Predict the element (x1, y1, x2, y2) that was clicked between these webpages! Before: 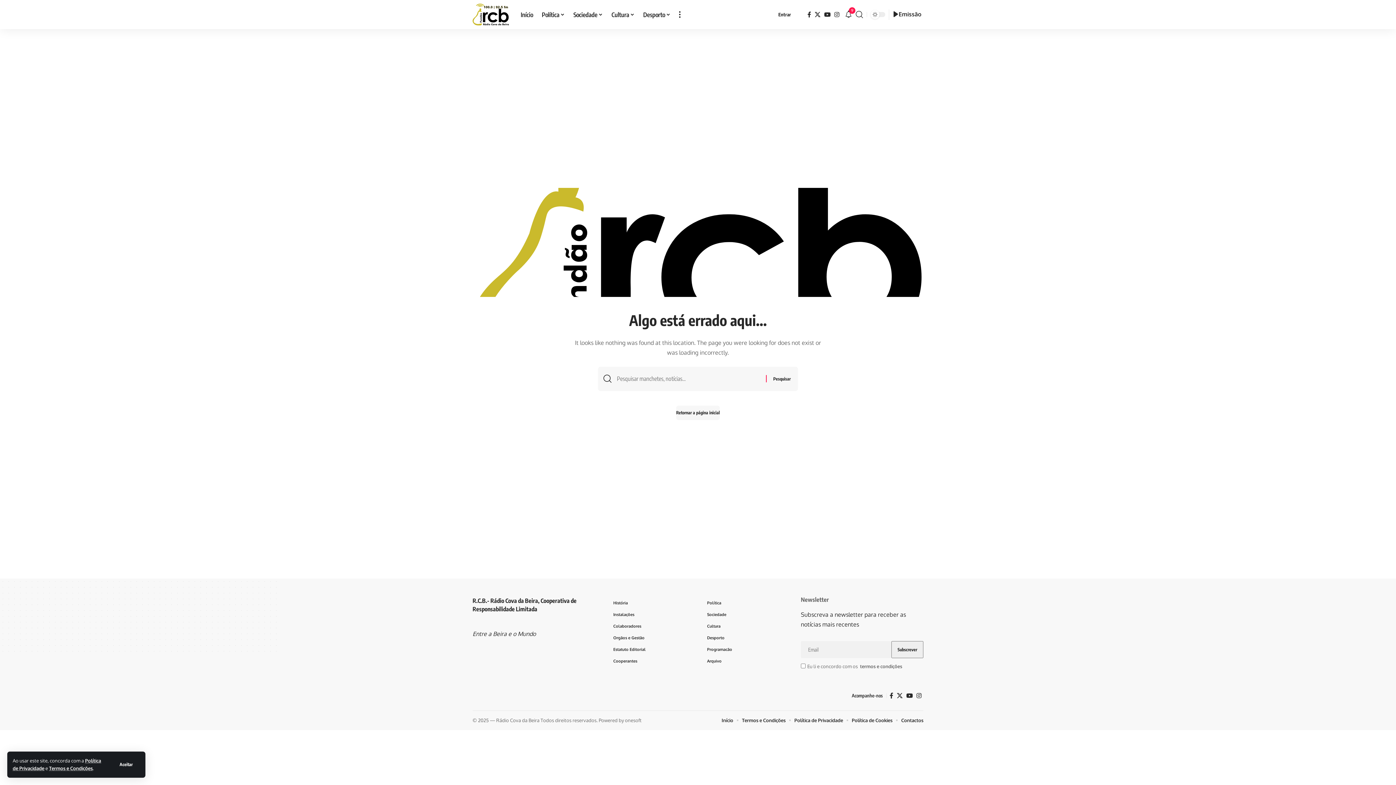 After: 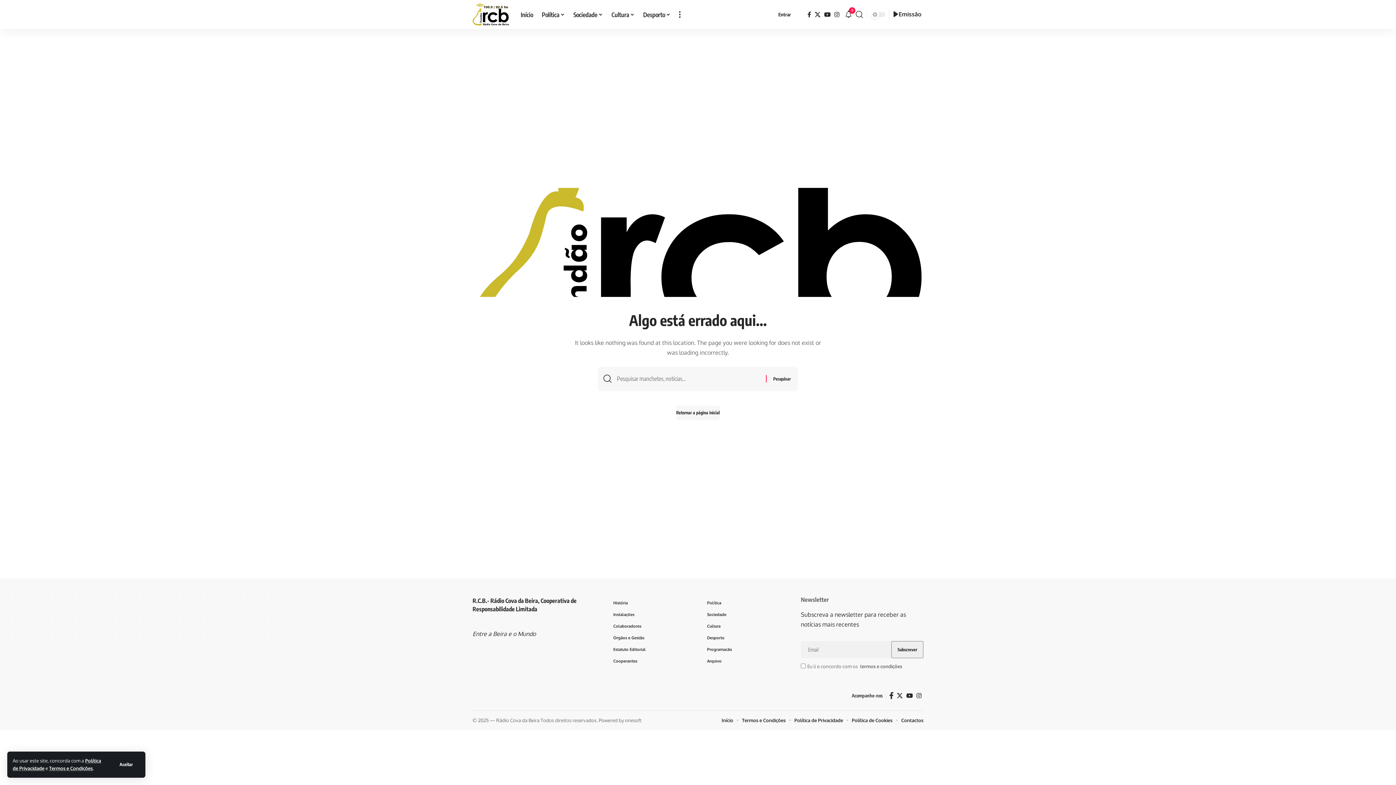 Action: label: Facebook bbox: (888, 691, 895, 701)